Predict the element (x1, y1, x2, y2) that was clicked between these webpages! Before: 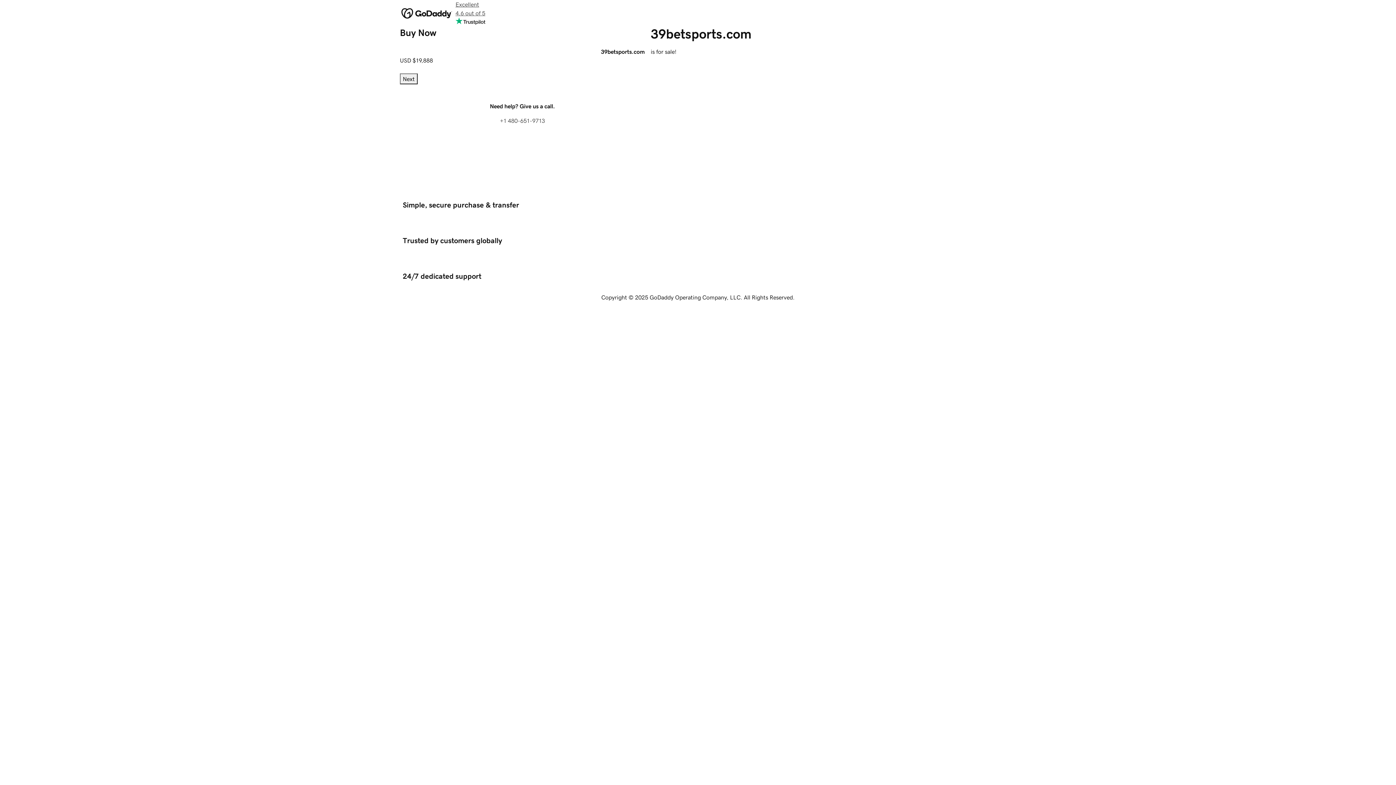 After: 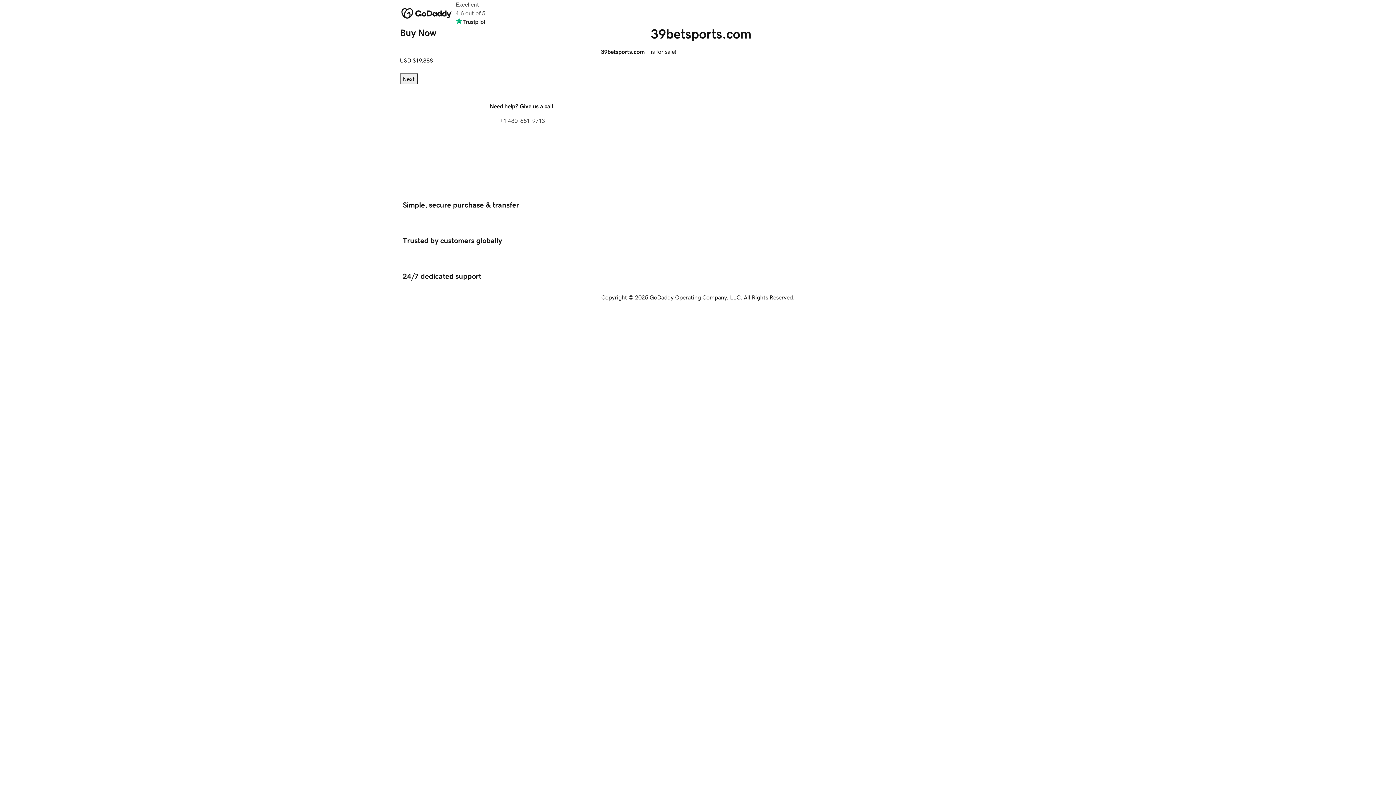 Action: label: Next bbox: (400, 73, 417, 84)